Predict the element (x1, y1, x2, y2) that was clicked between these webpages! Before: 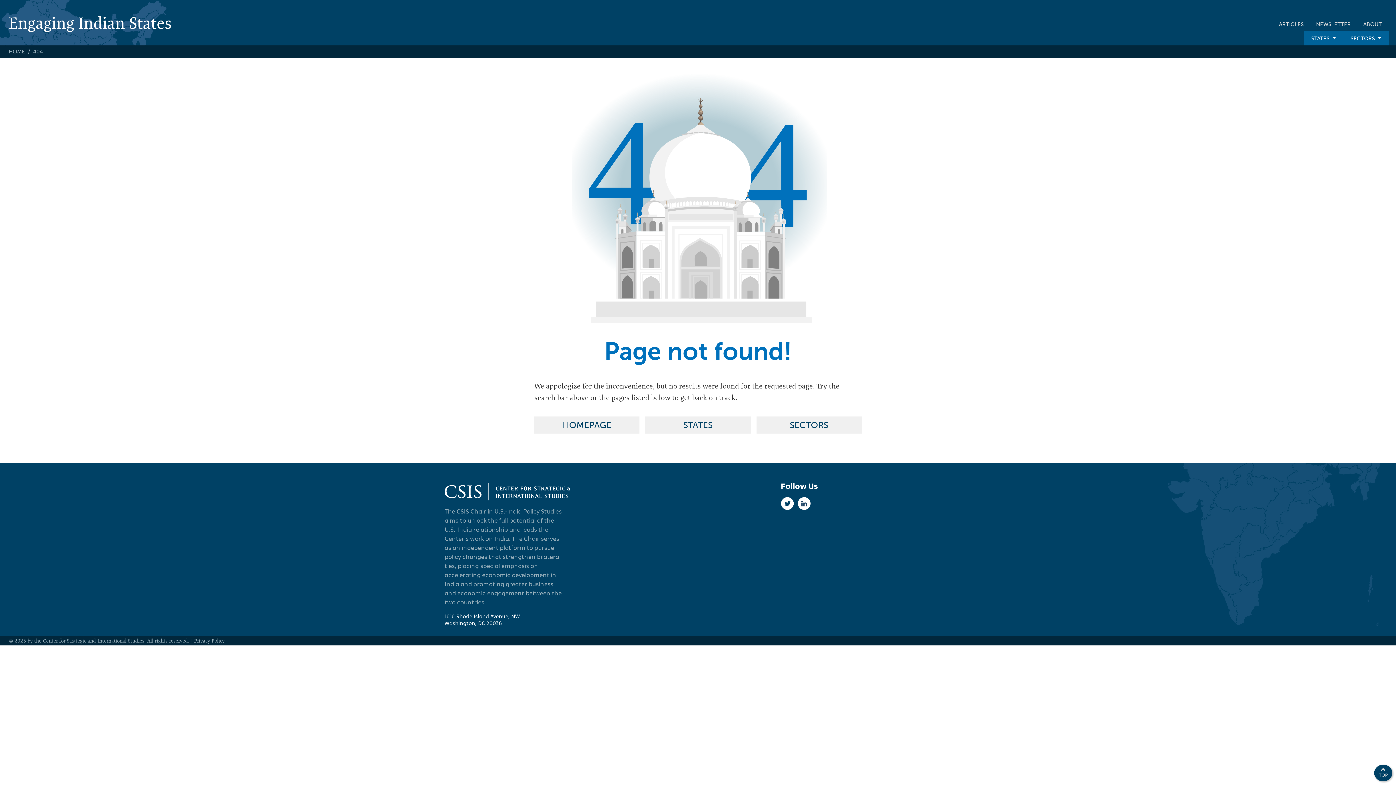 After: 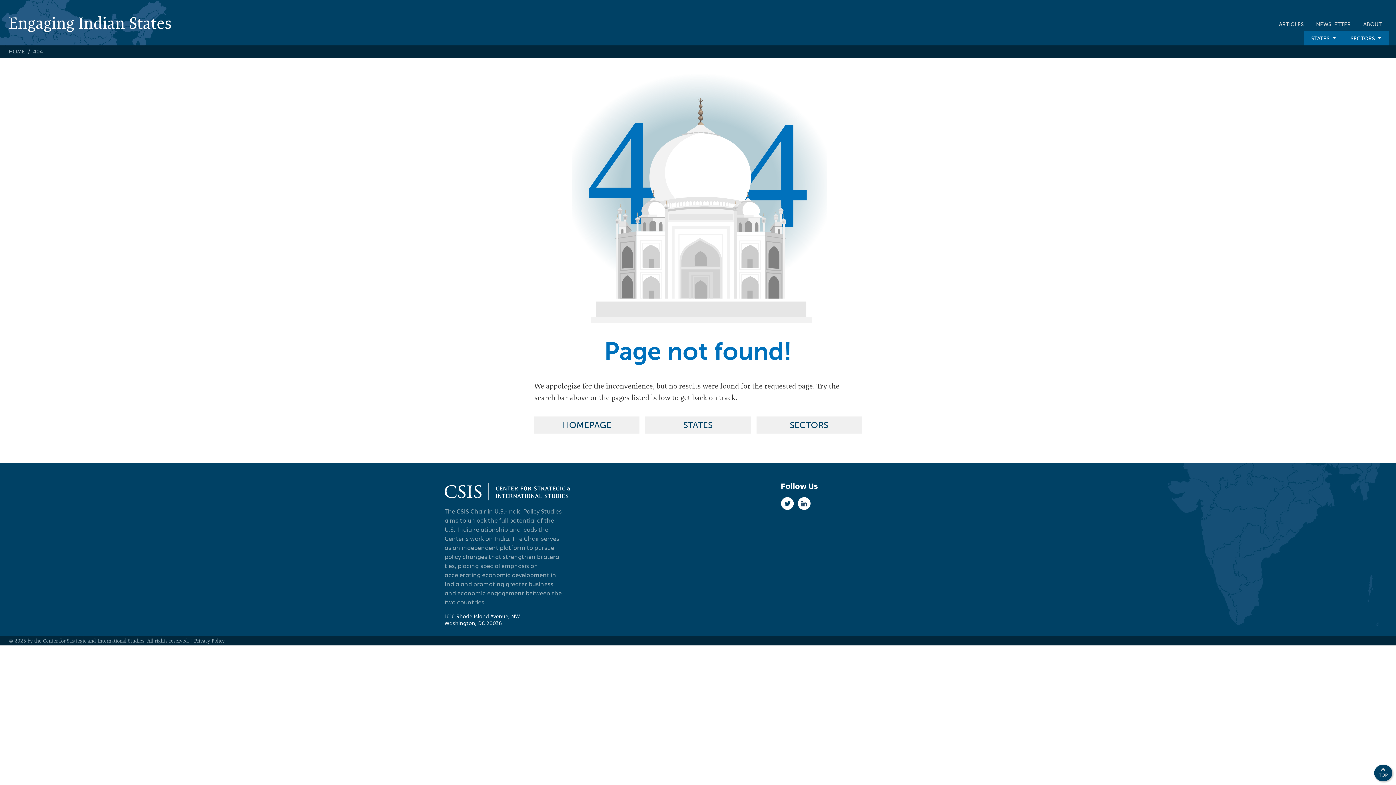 Action: bbox: (444, 494, 570, 502)